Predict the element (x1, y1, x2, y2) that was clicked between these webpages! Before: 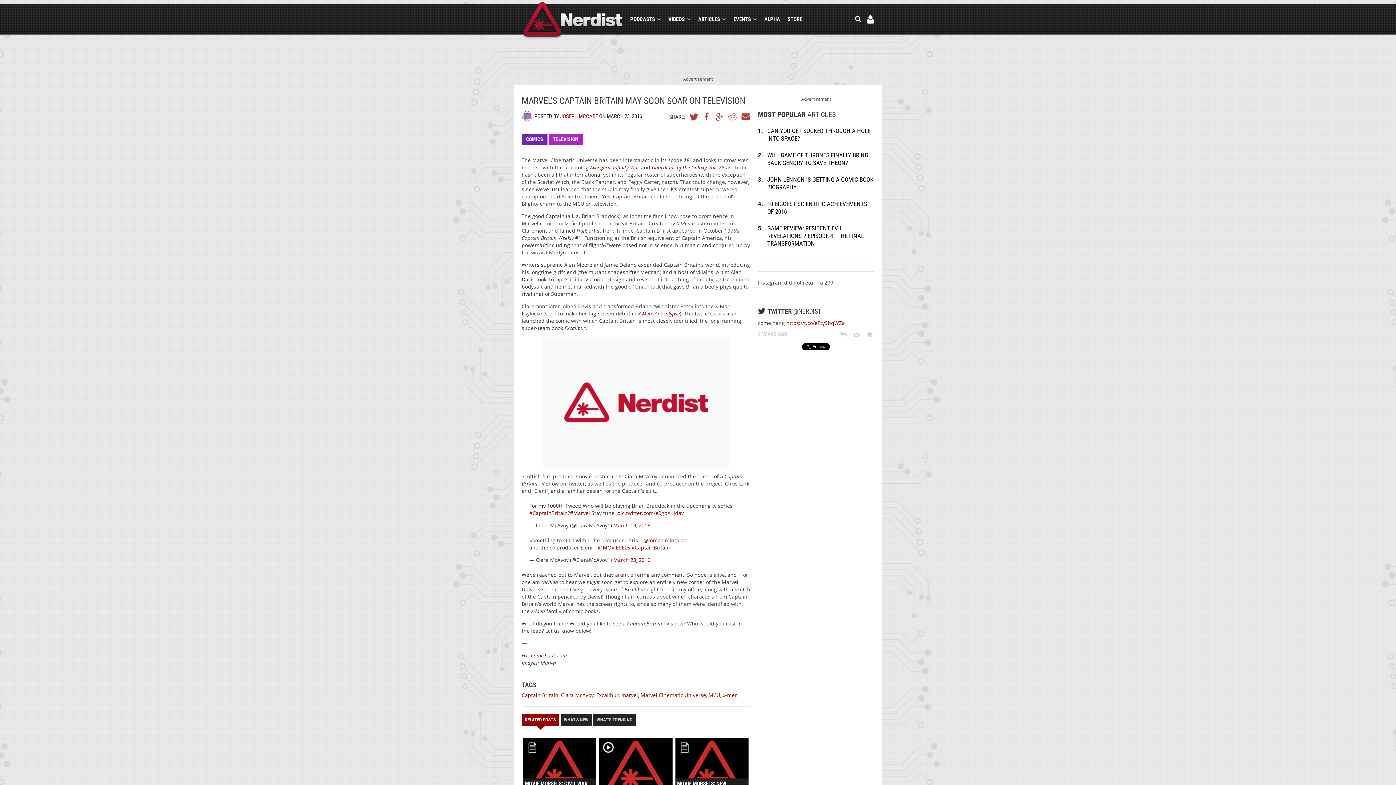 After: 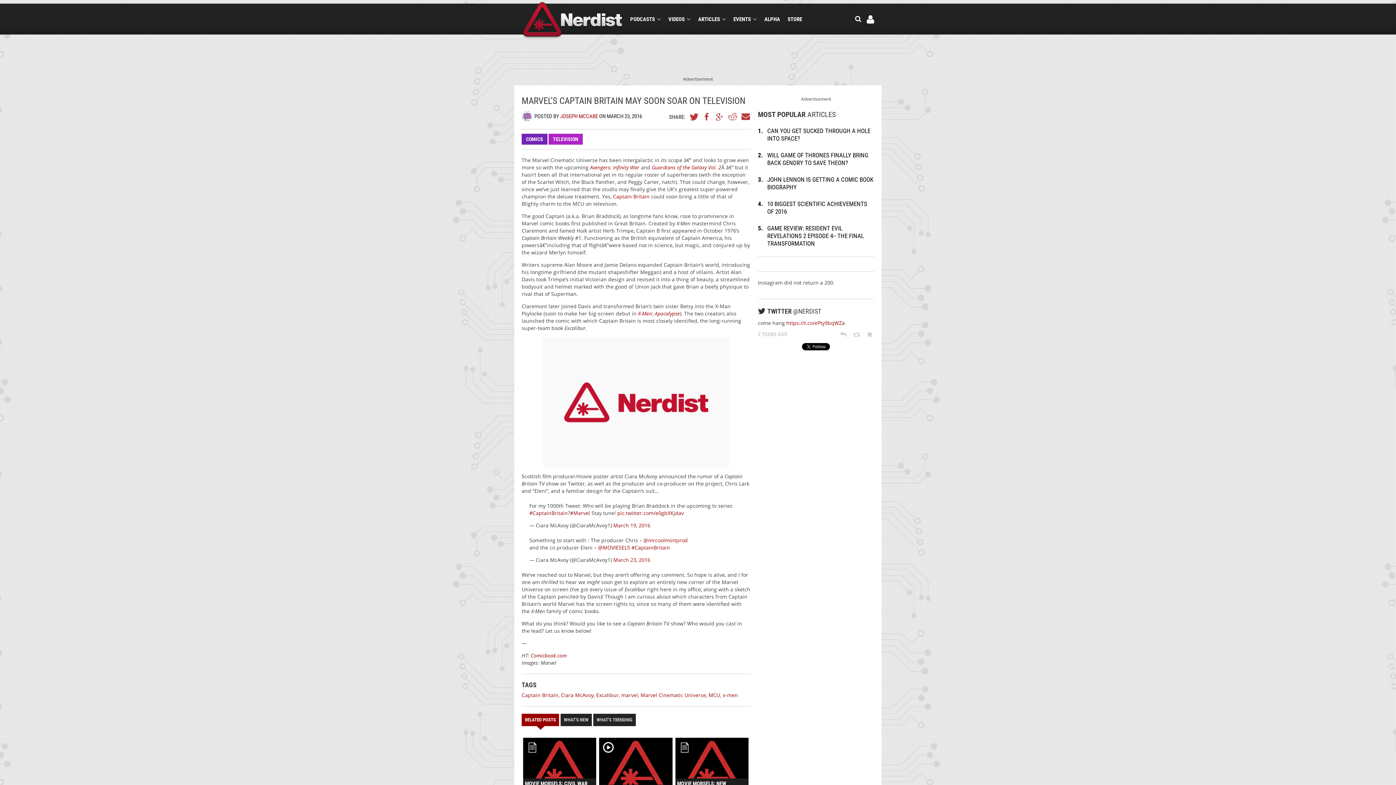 Action: label: LOGIN bbox: (866, 15, 874, 23)